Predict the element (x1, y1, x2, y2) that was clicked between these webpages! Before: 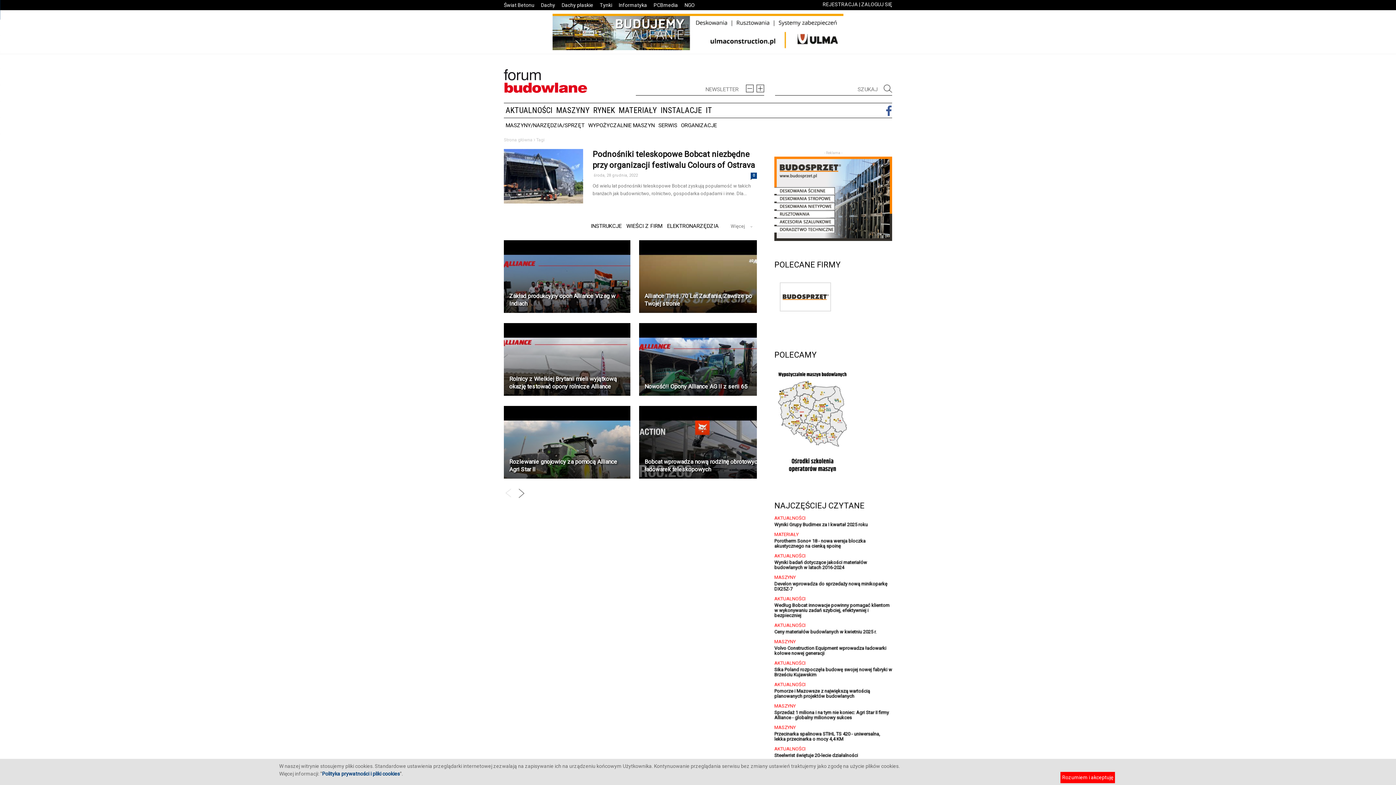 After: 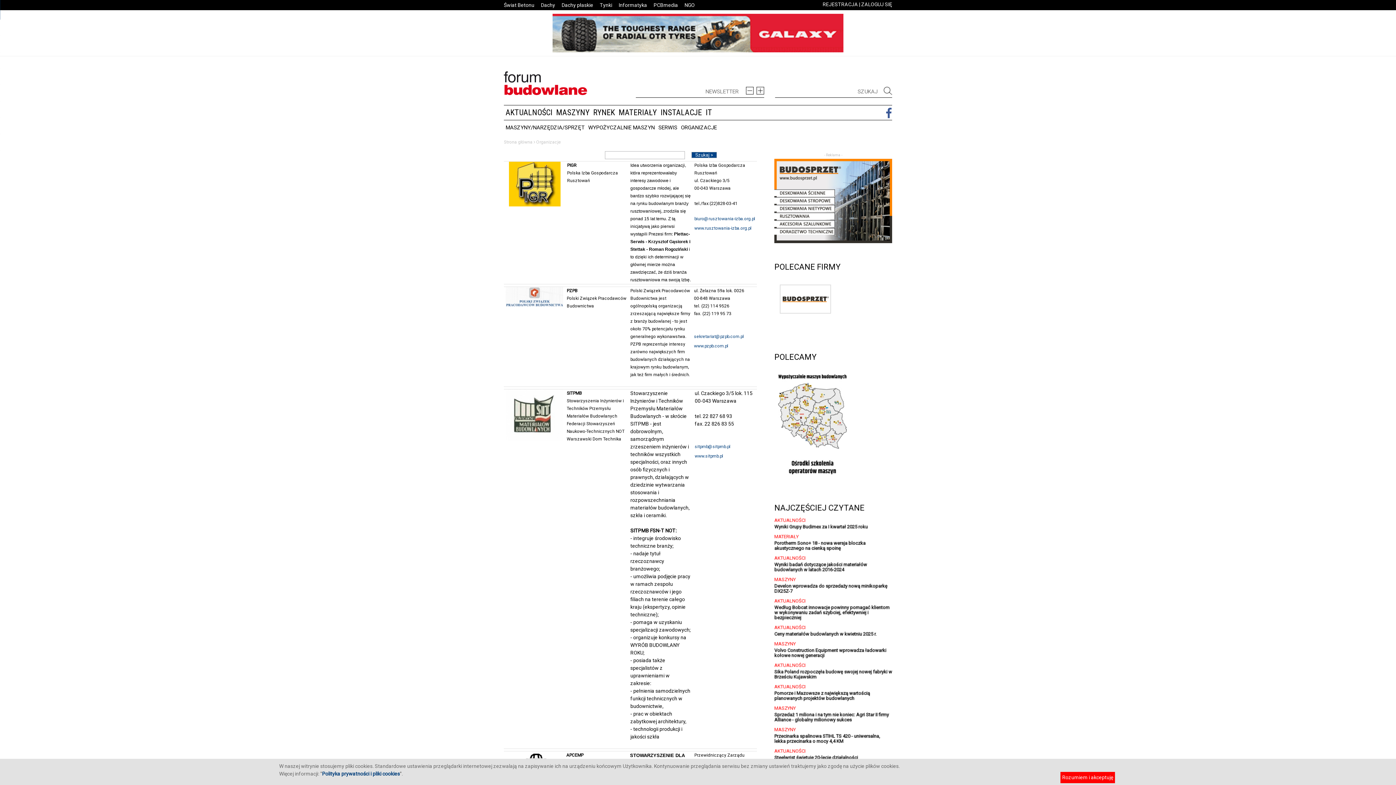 Action: label: ORGANIZACJE bbox: (679, 118, 718, 132)